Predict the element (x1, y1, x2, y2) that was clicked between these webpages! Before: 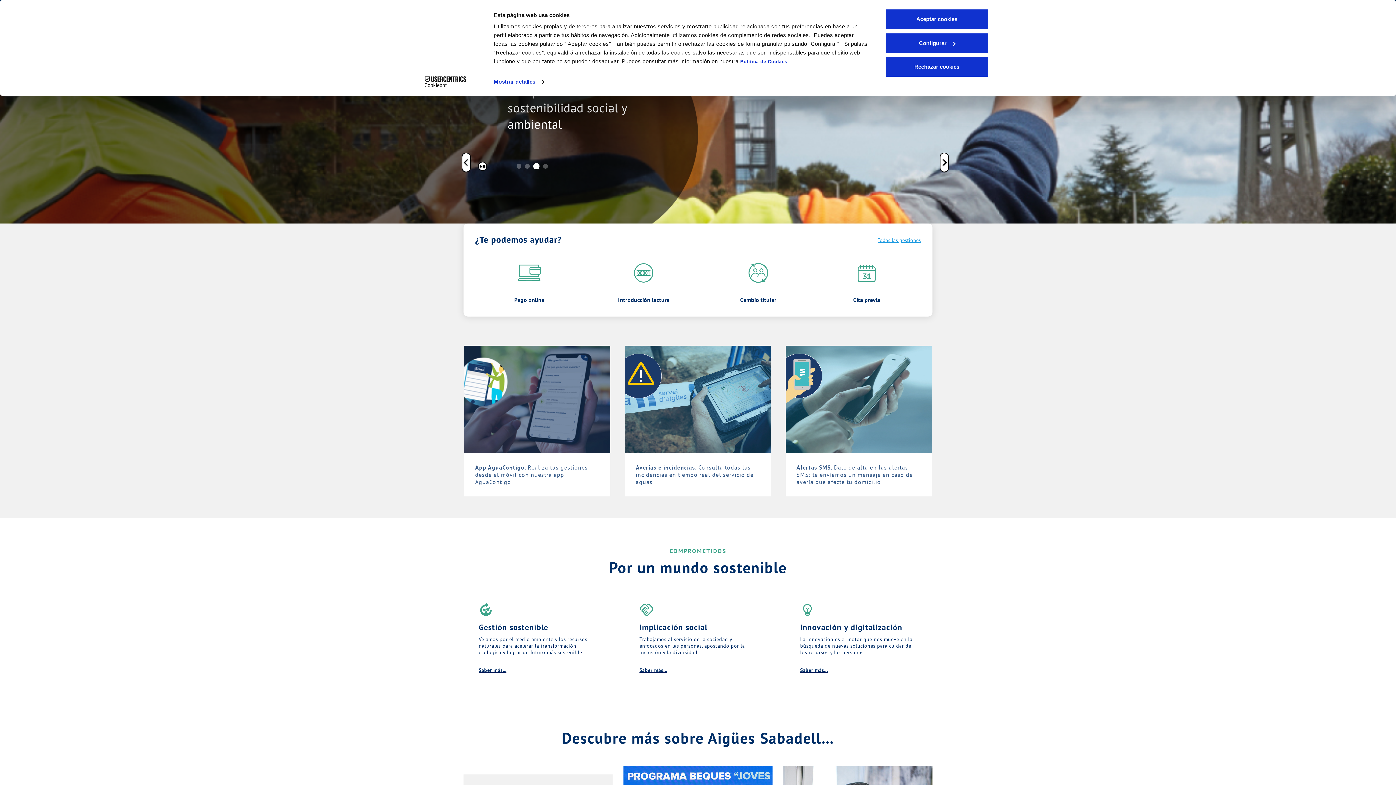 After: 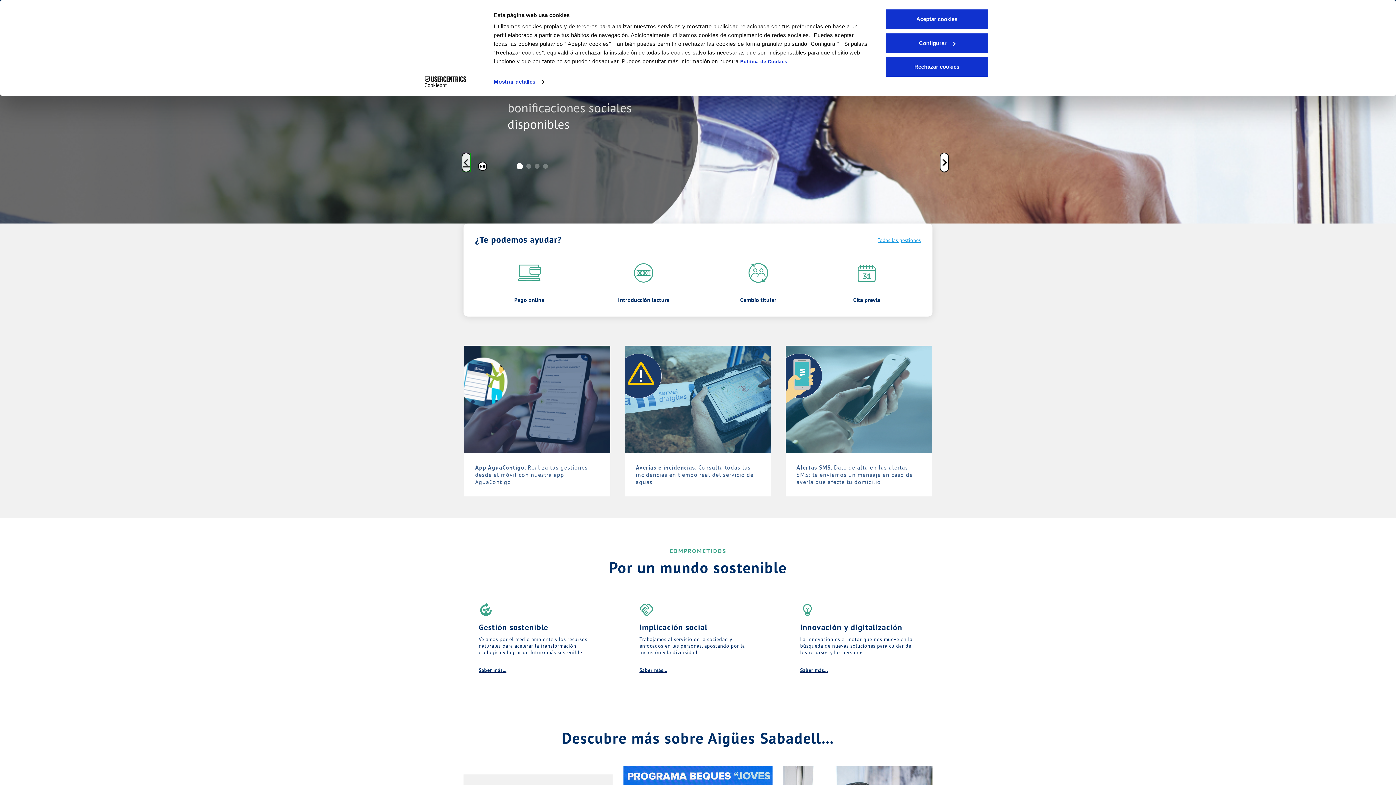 Action: bbox: (461, 157, 470, 165) label: Anterior